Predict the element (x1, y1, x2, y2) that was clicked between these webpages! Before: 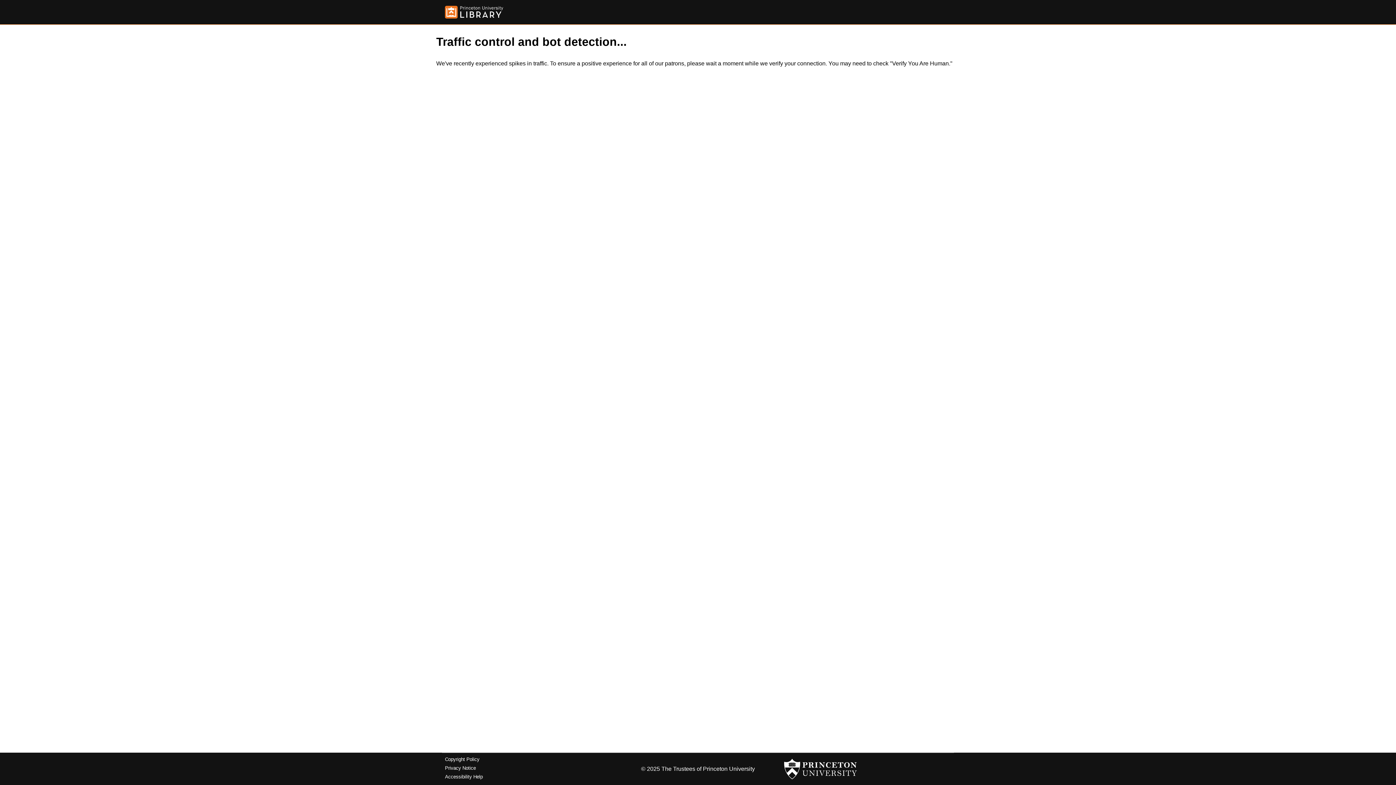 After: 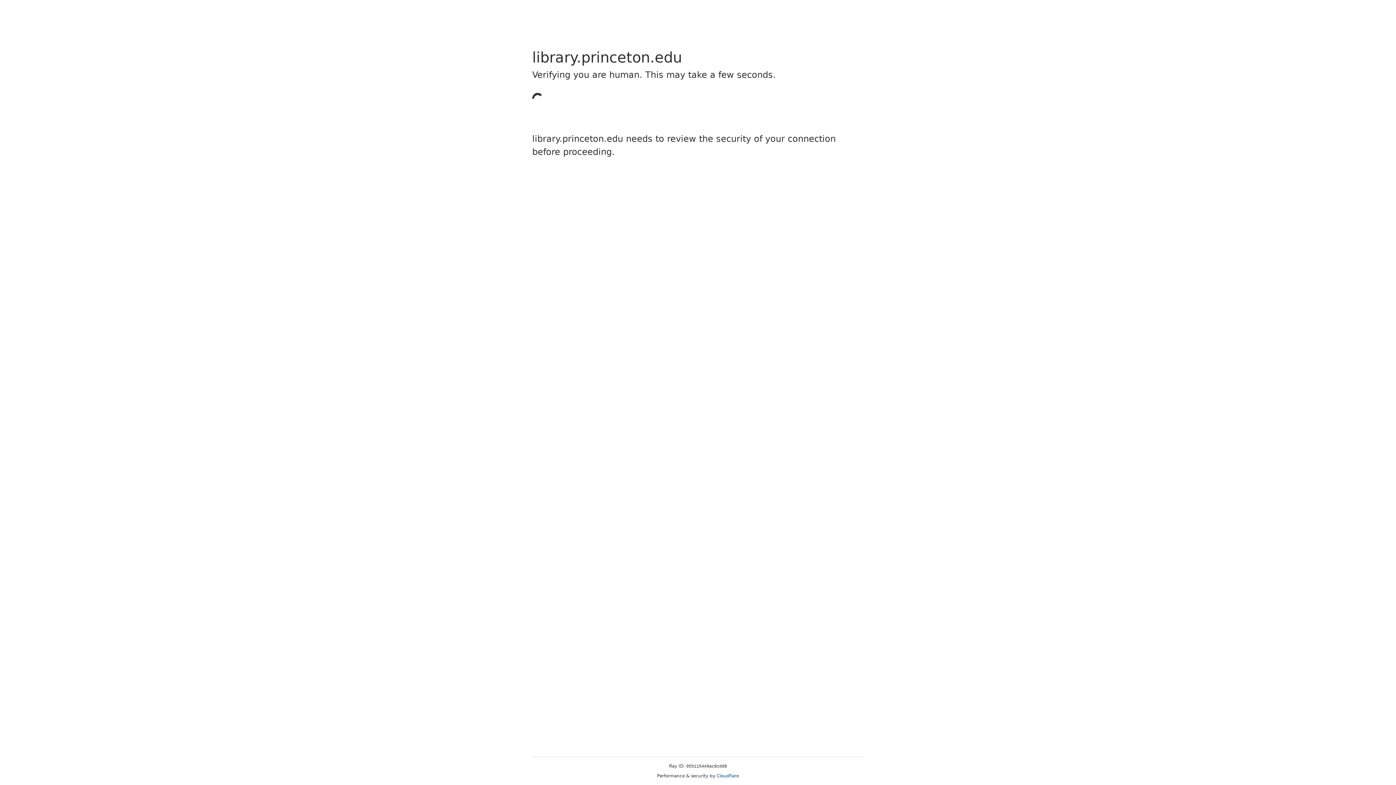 Action: bbox: (445, 5, 503, 18)